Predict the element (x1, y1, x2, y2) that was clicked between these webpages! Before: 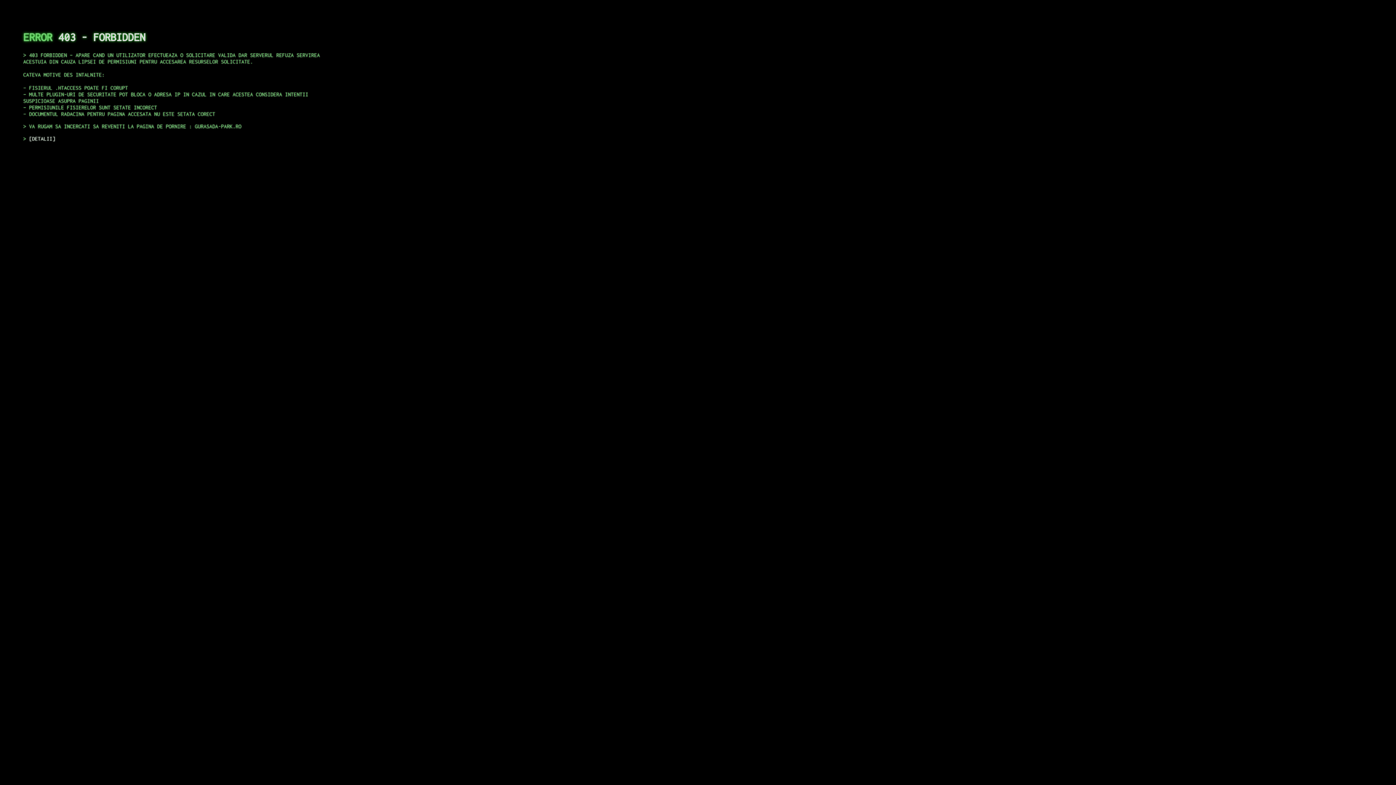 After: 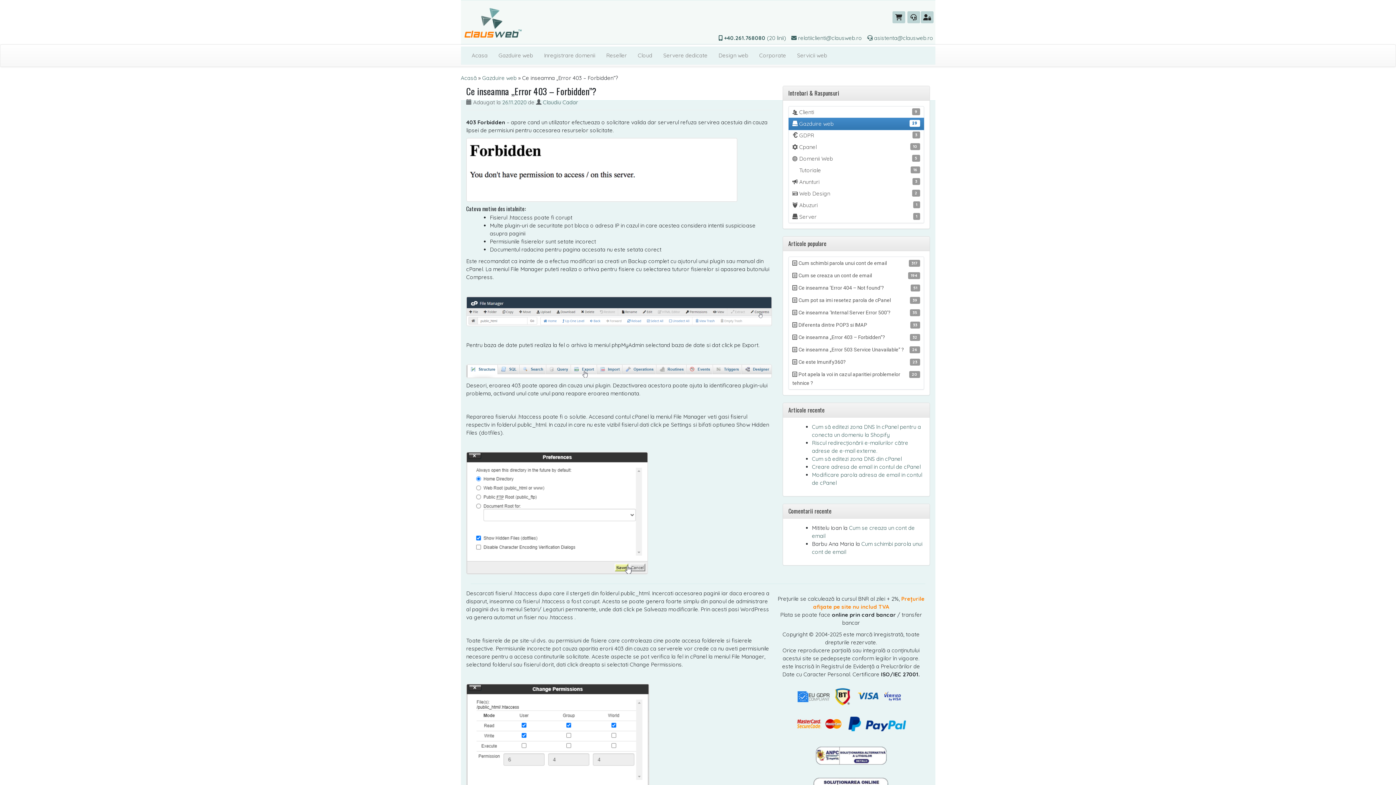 Action: bbox: (29, 135, 55, 141) label: DETALII